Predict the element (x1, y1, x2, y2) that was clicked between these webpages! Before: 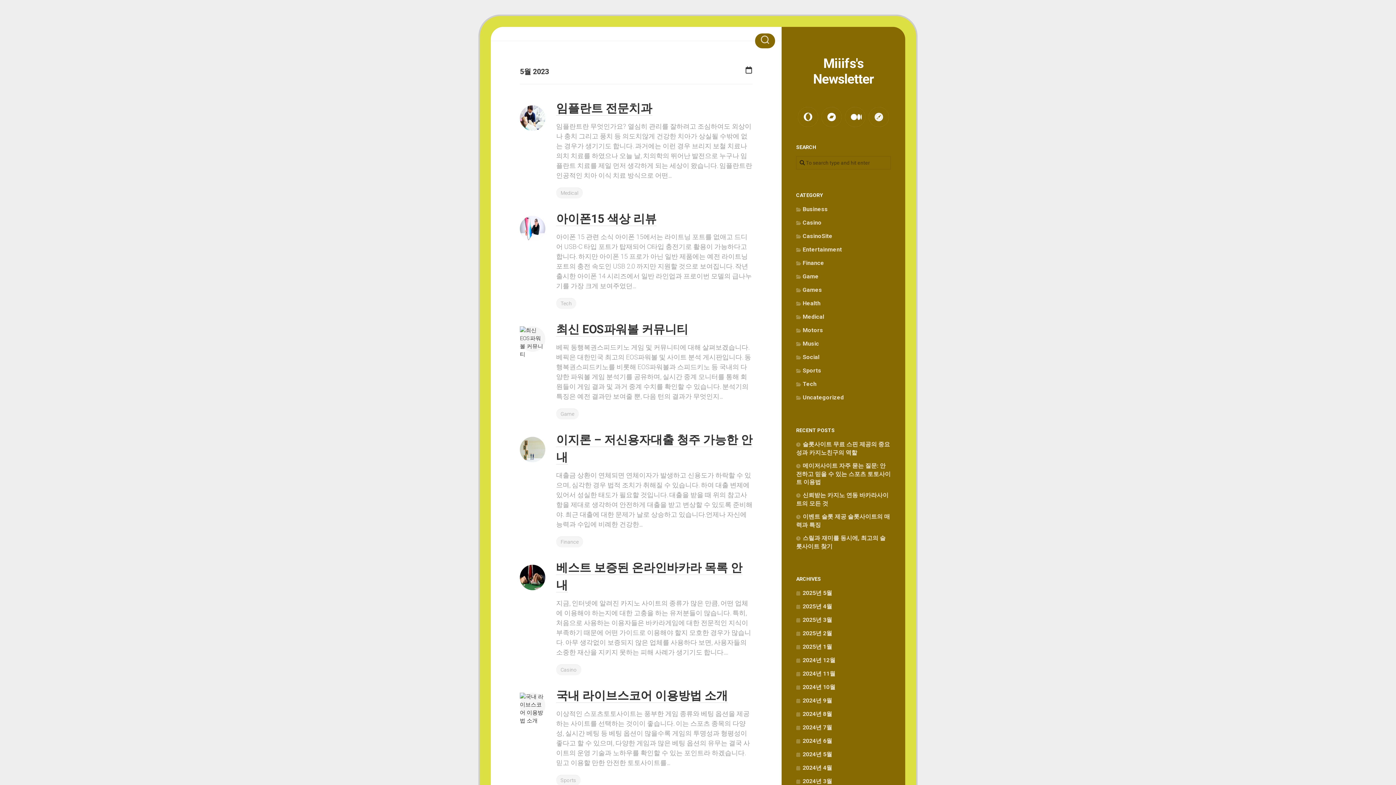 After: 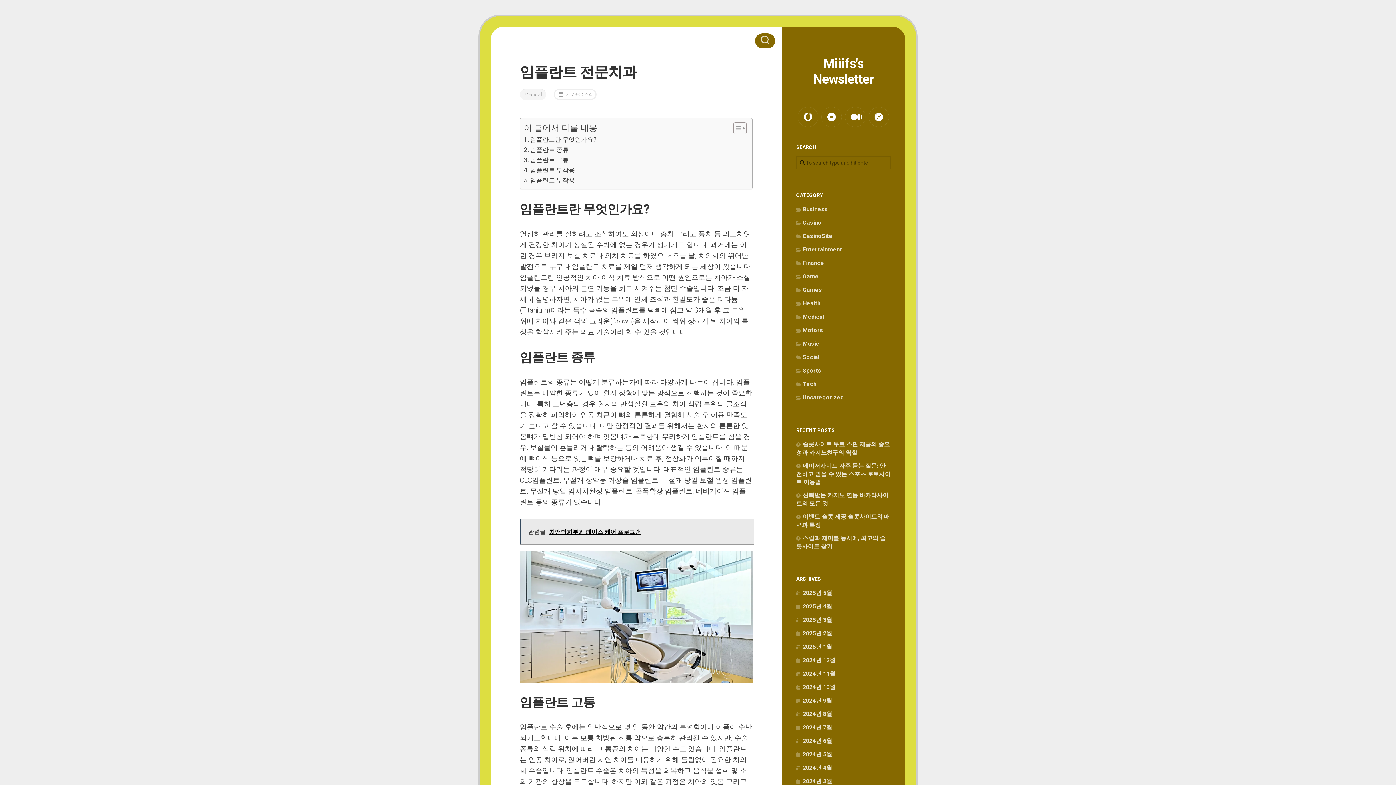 Action: bbox: (556, 101, 652, 115) label: 임플란트 전문치과